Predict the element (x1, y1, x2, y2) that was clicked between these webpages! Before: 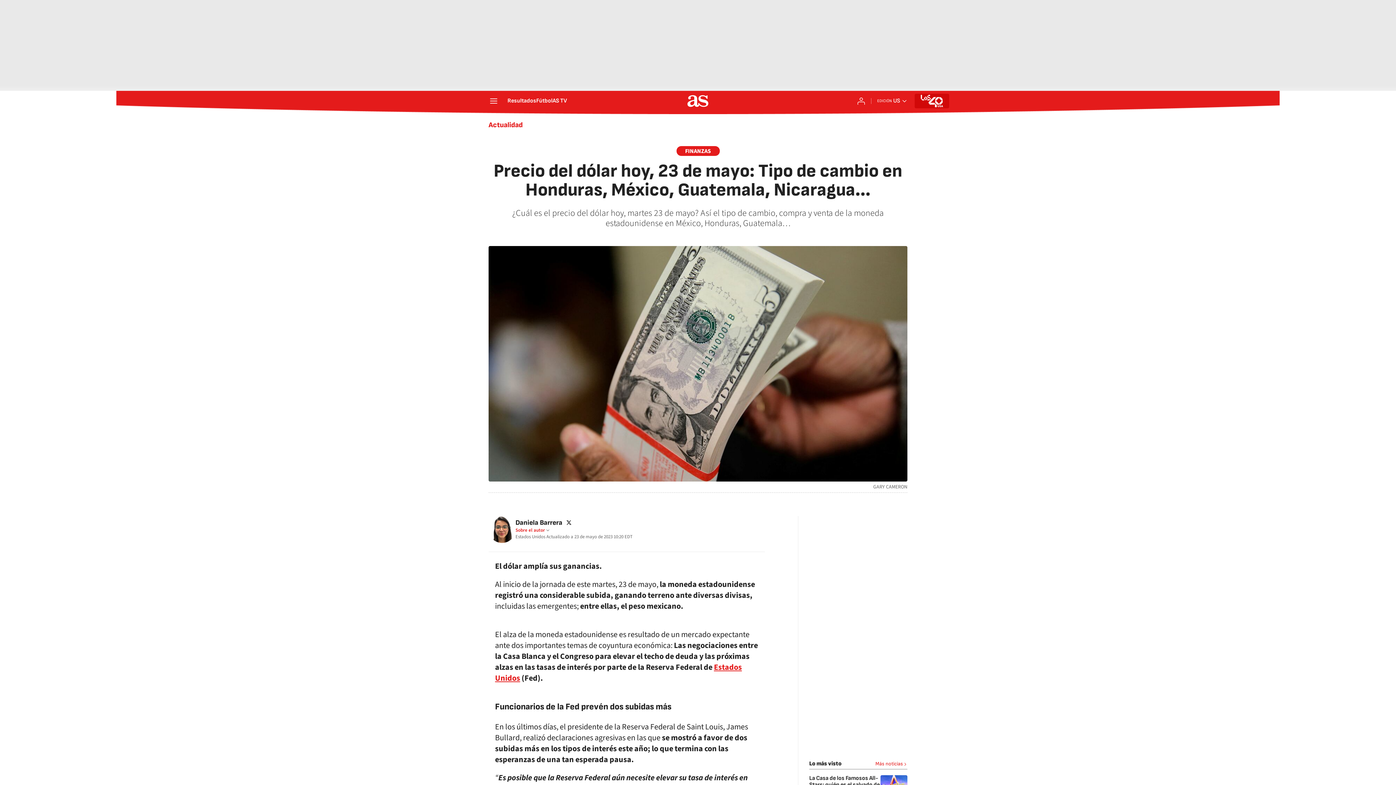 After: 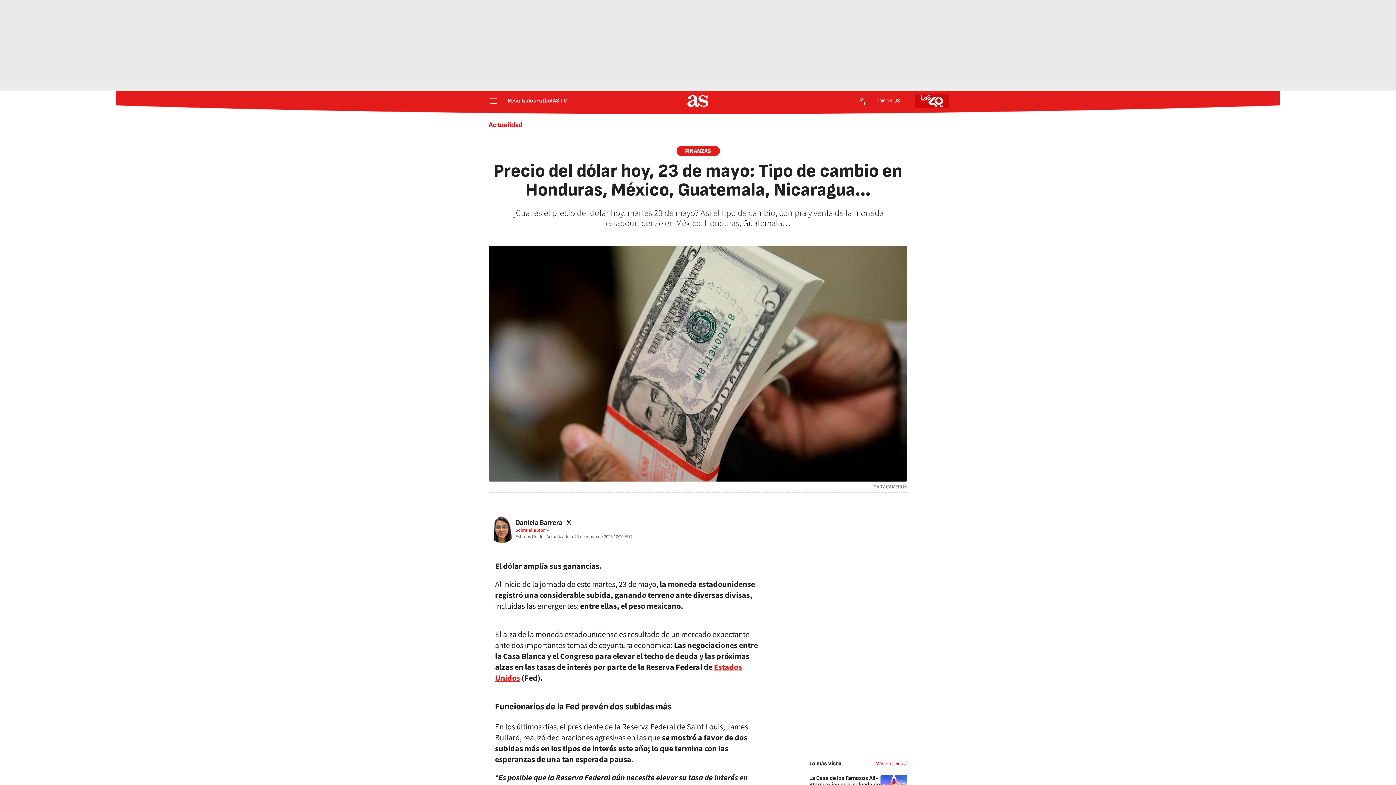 Action: bbox: (725, 523, 738, 536)